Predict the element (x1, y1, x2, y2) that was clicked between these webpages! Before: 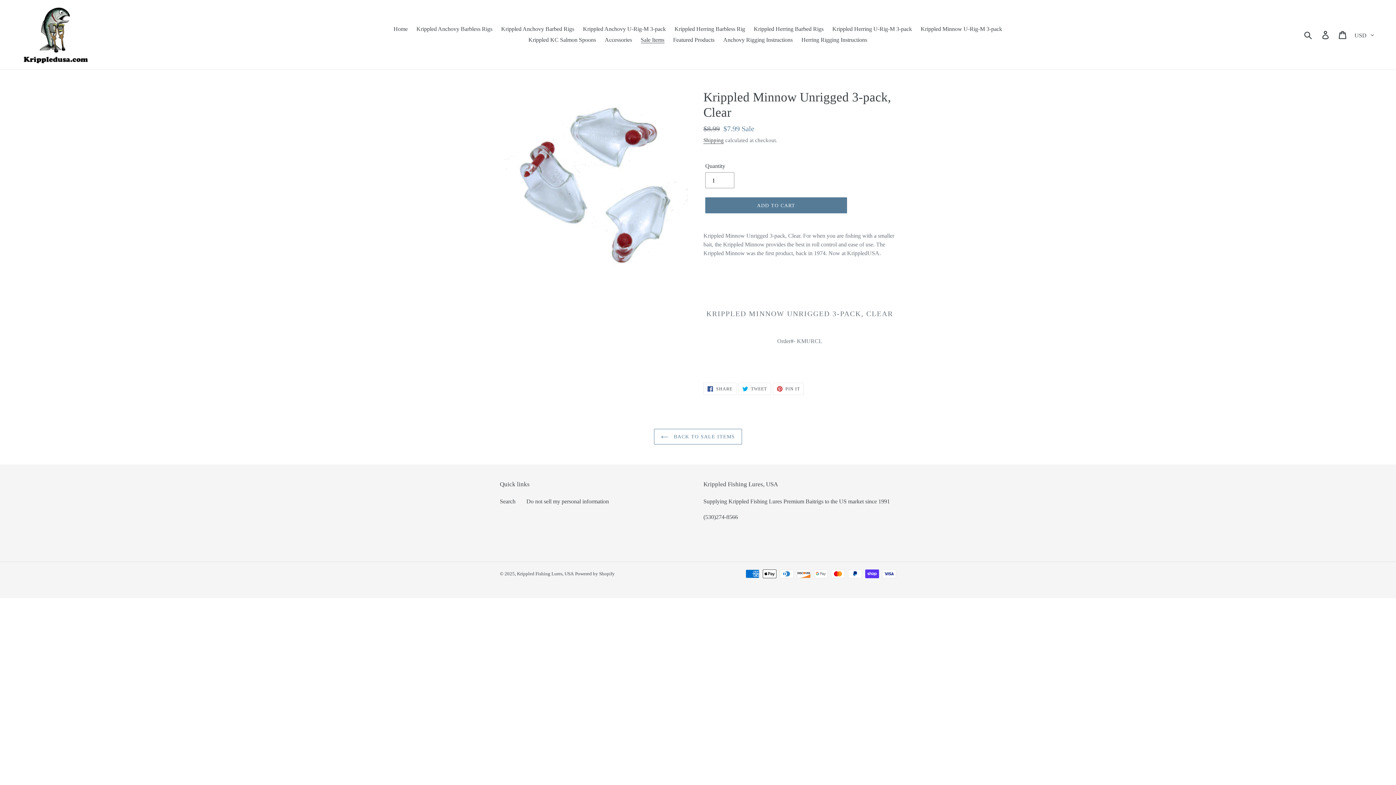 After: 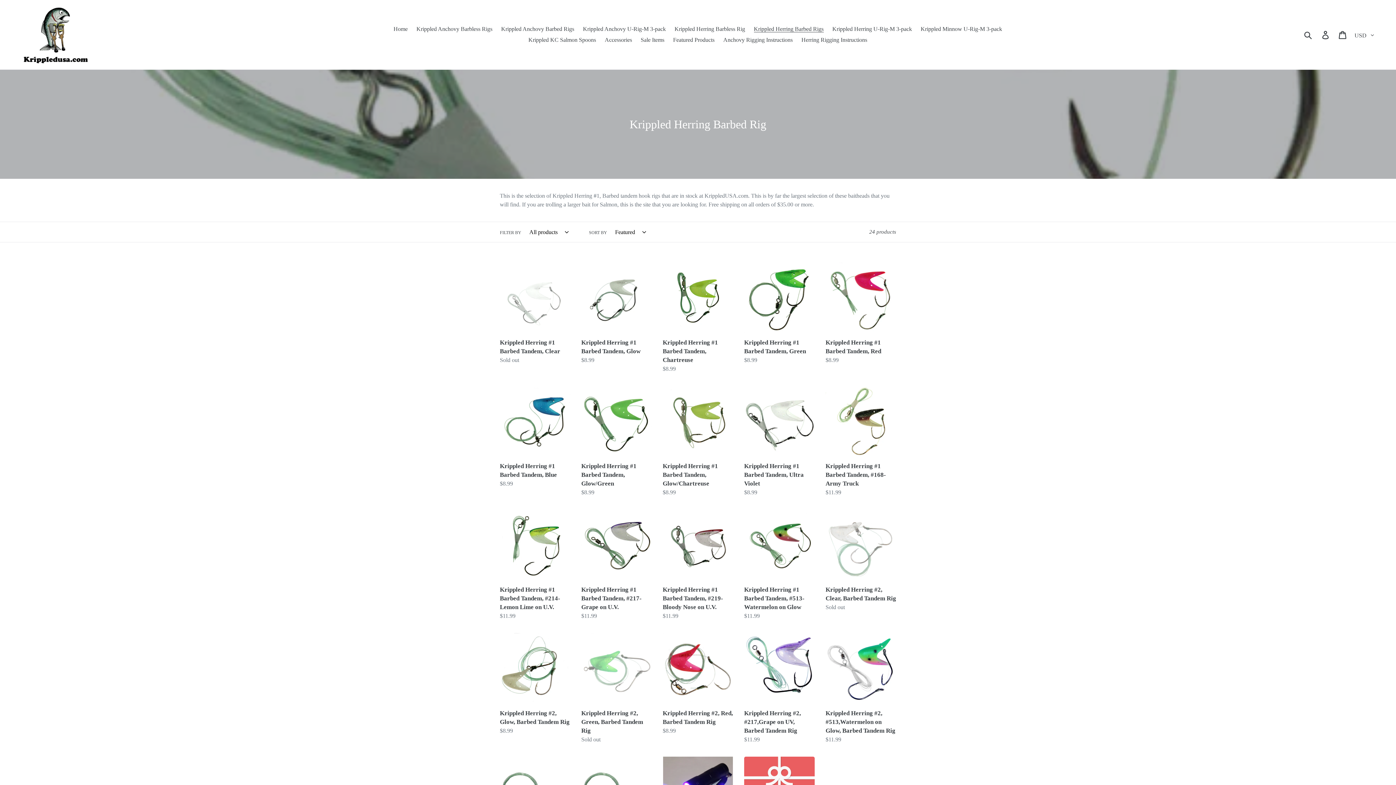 Action: bbox: (750, 23, 827, 34) label: Krippled Herring Barbed Rigs